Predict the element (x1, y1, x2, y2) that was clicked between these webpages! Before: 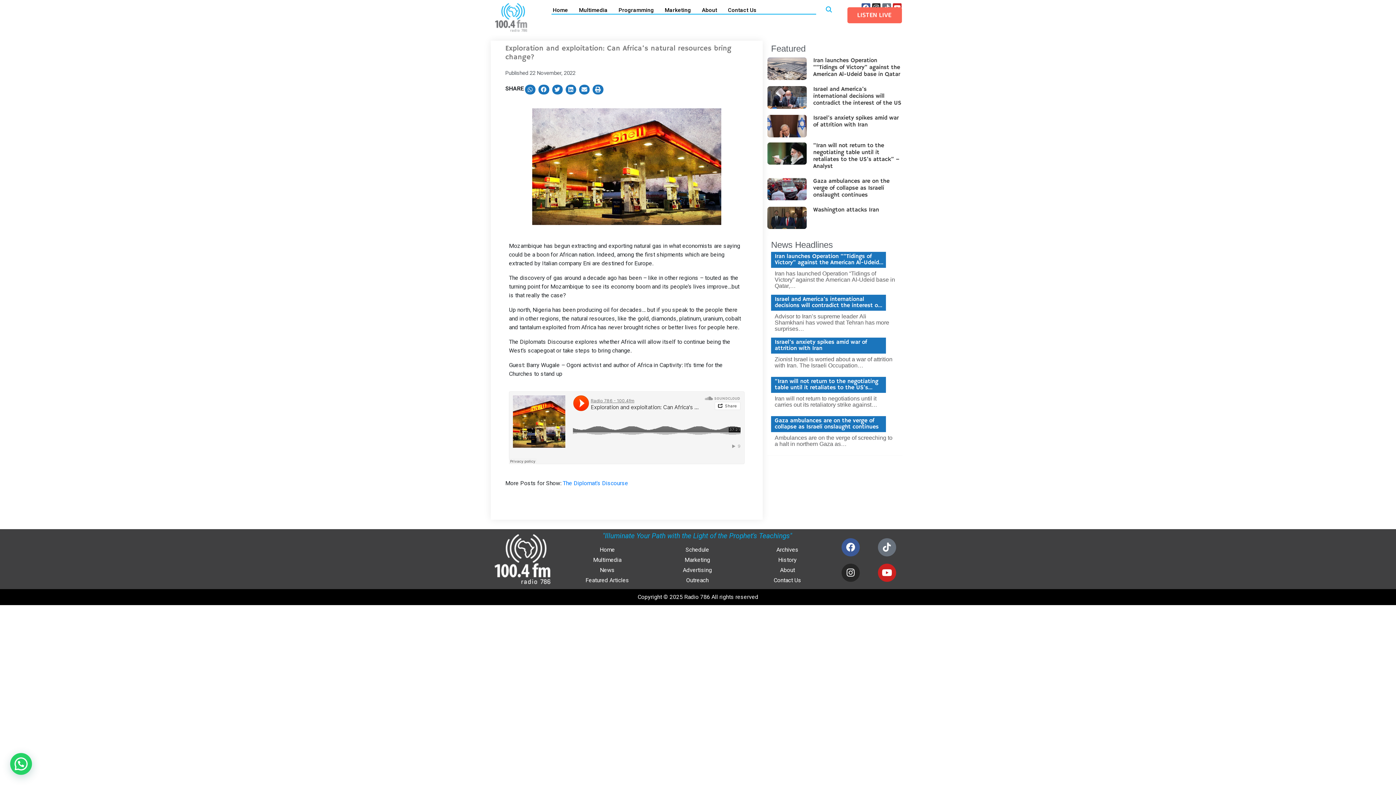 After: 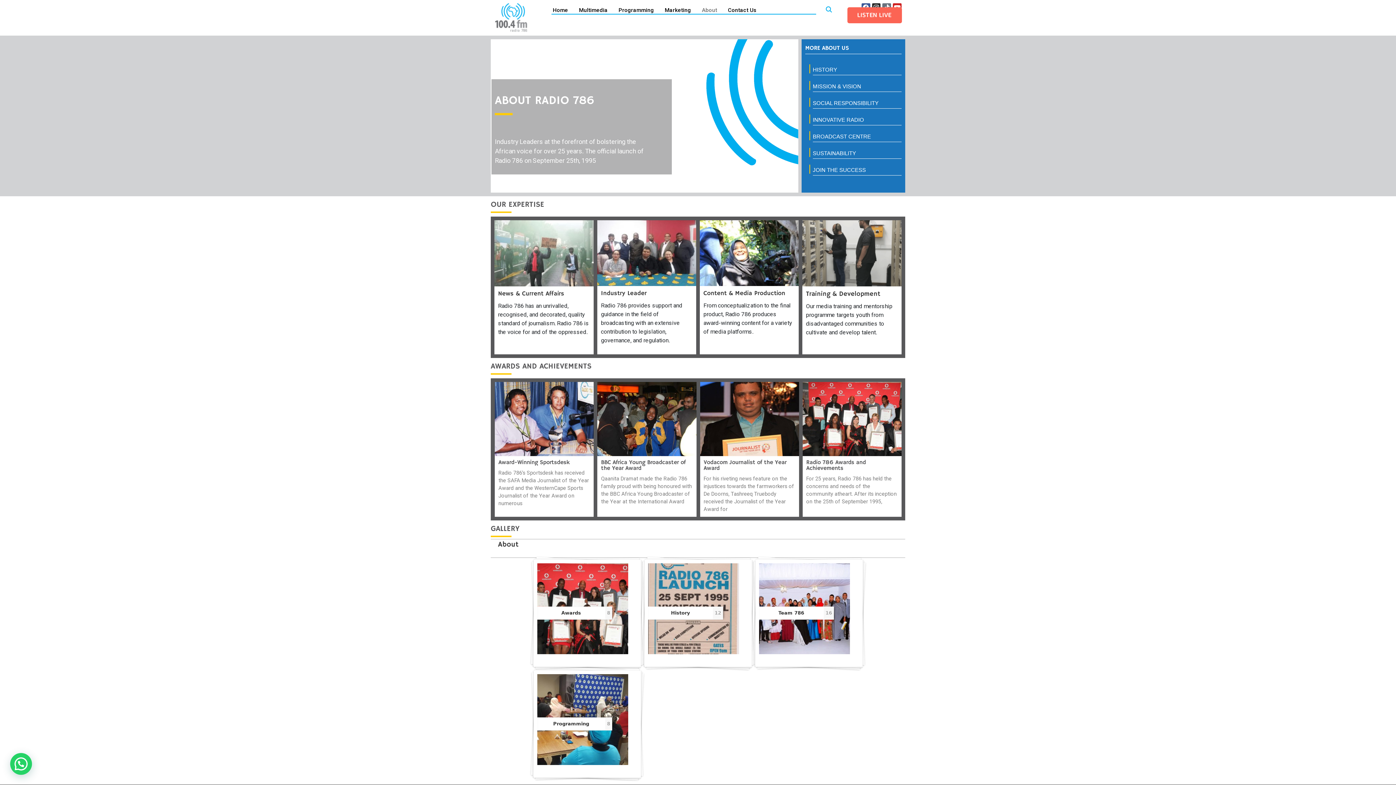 Action: label: About bbox: (696, 0, 722, 20)